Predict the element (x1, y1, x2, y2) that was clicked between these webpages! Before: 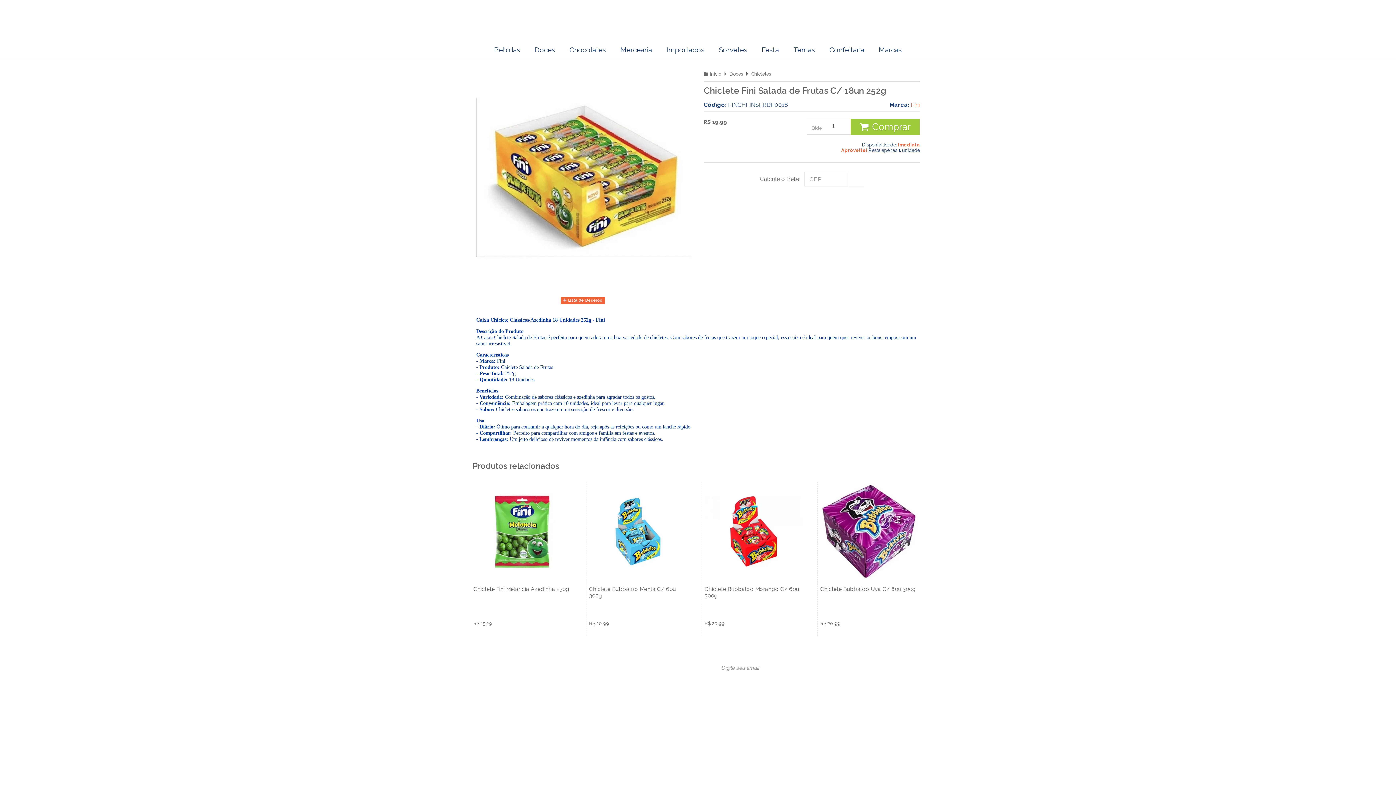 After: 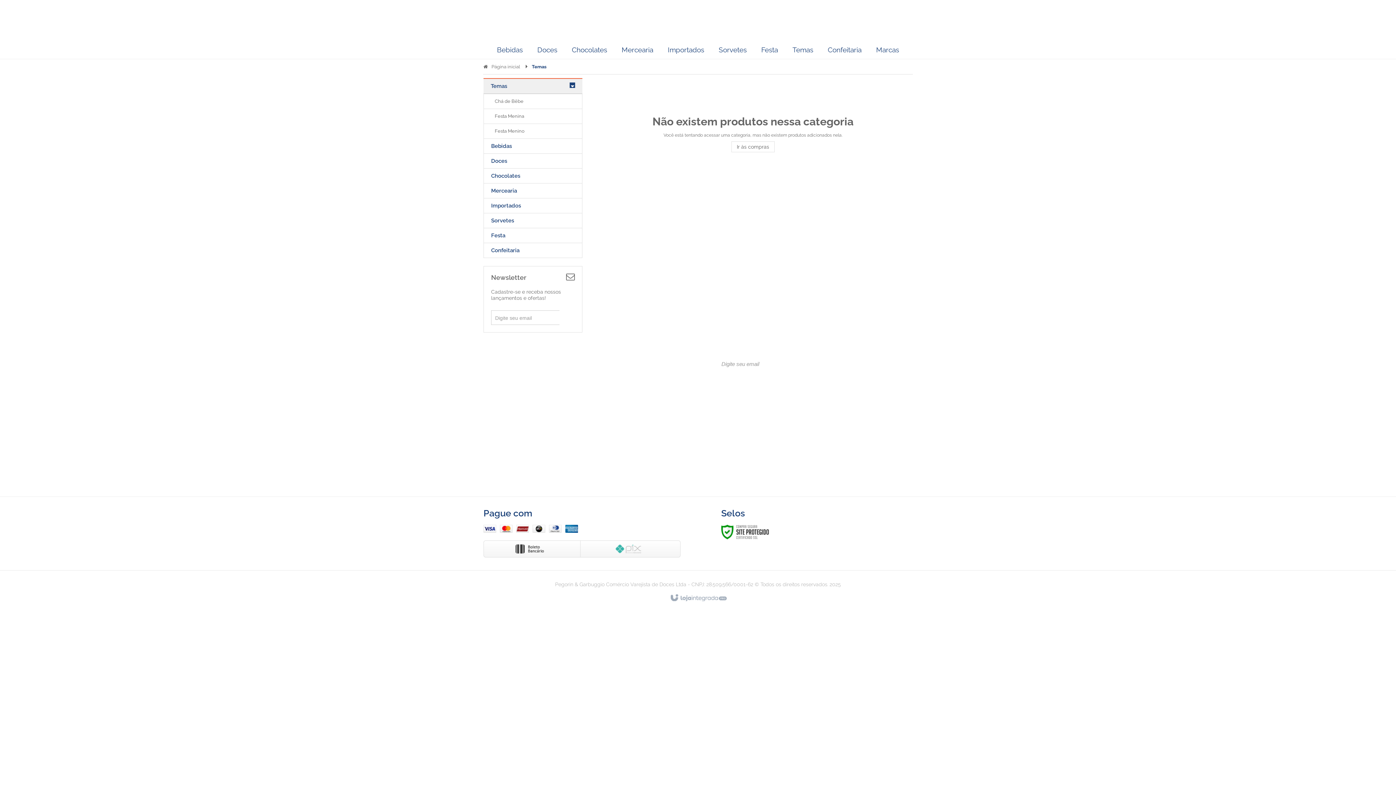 Action: label: Temas bbox: (790, 40, 818, 58)